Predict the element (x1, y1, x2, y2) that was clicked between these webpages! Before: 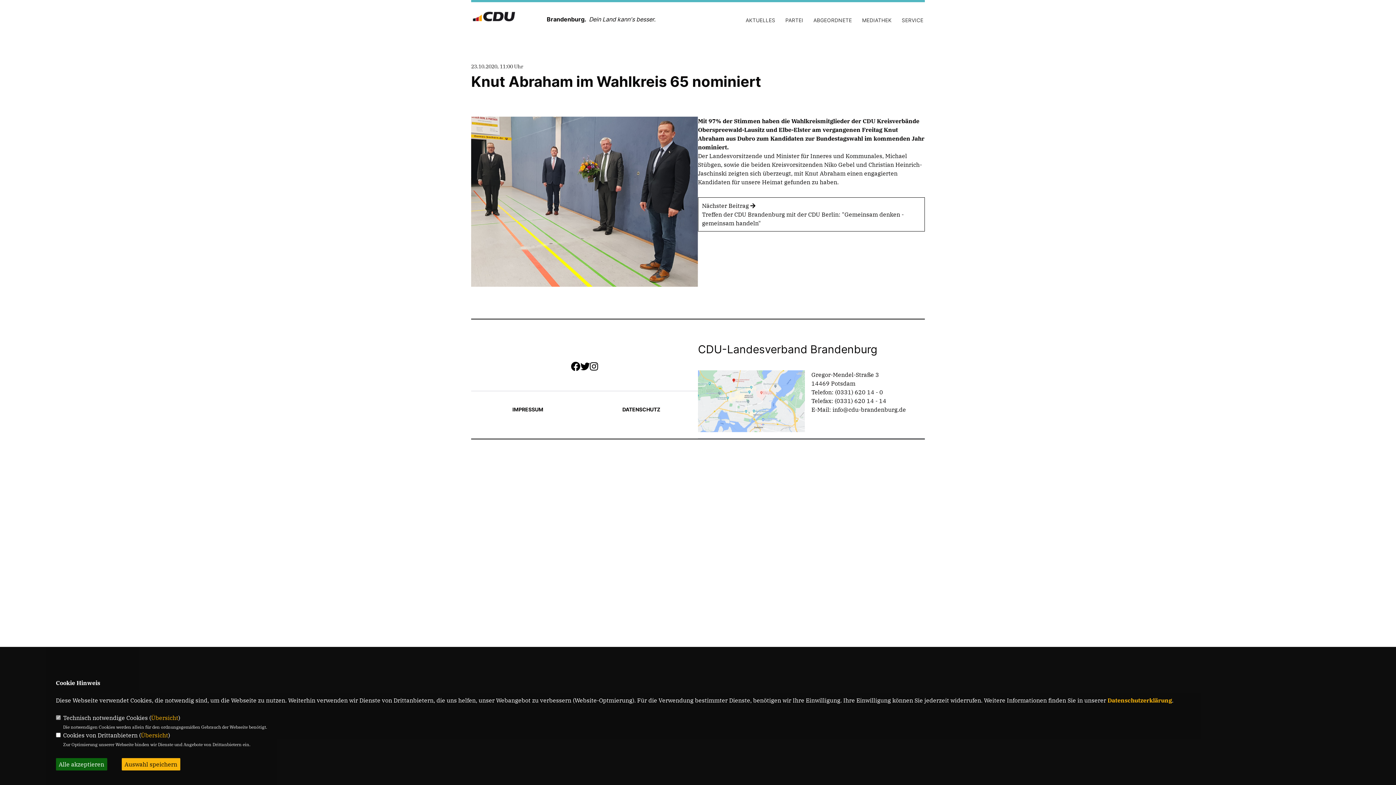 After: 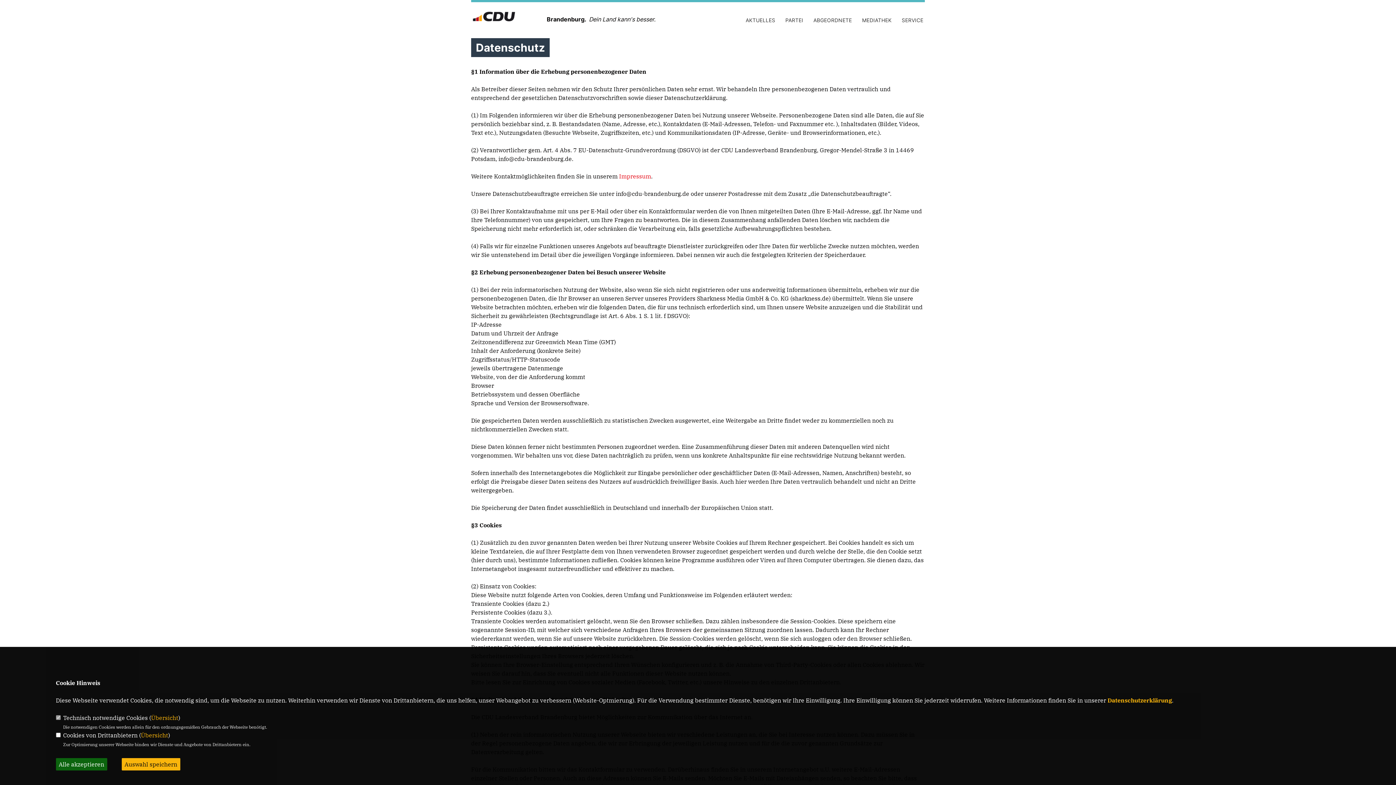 Action: label: DATENSCHUTZ bbox: (622, 406, 660, 413)